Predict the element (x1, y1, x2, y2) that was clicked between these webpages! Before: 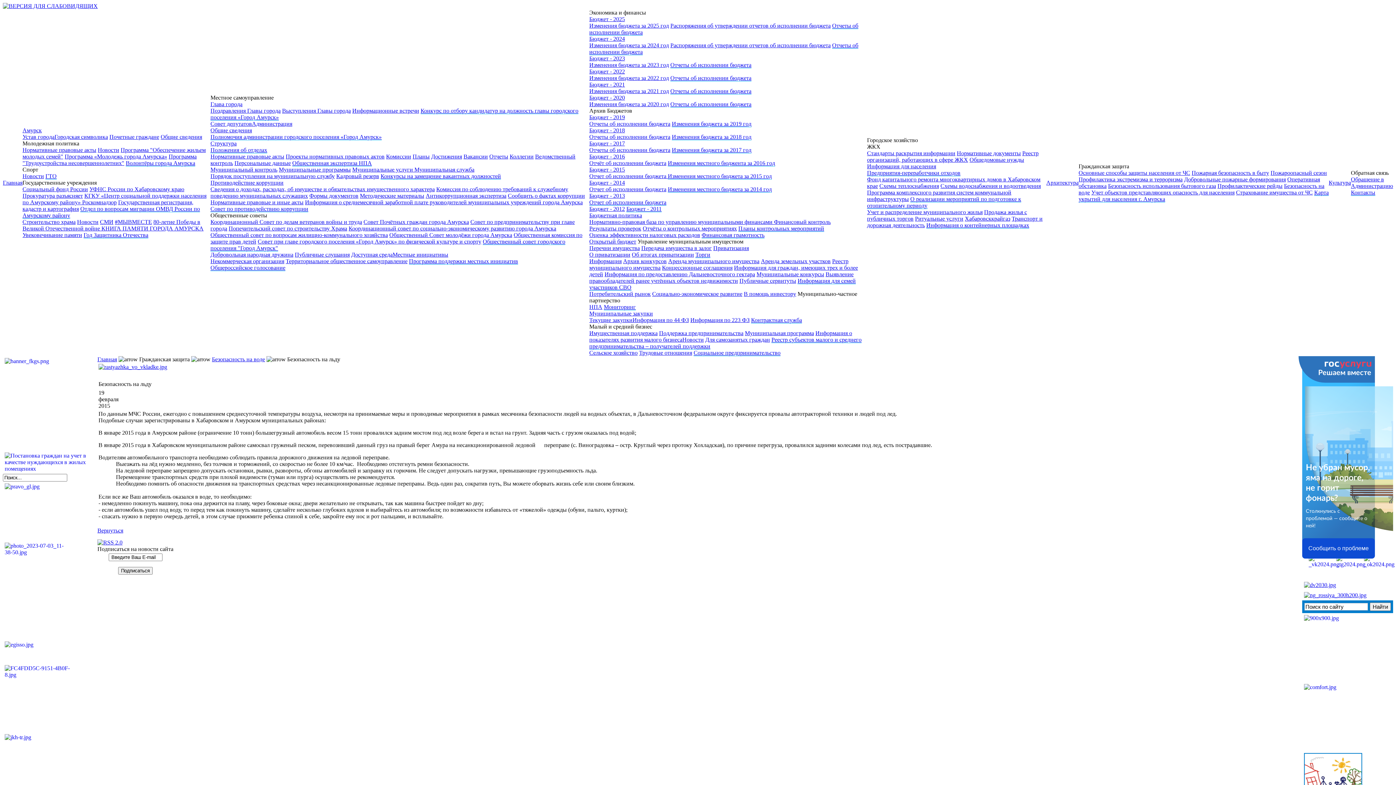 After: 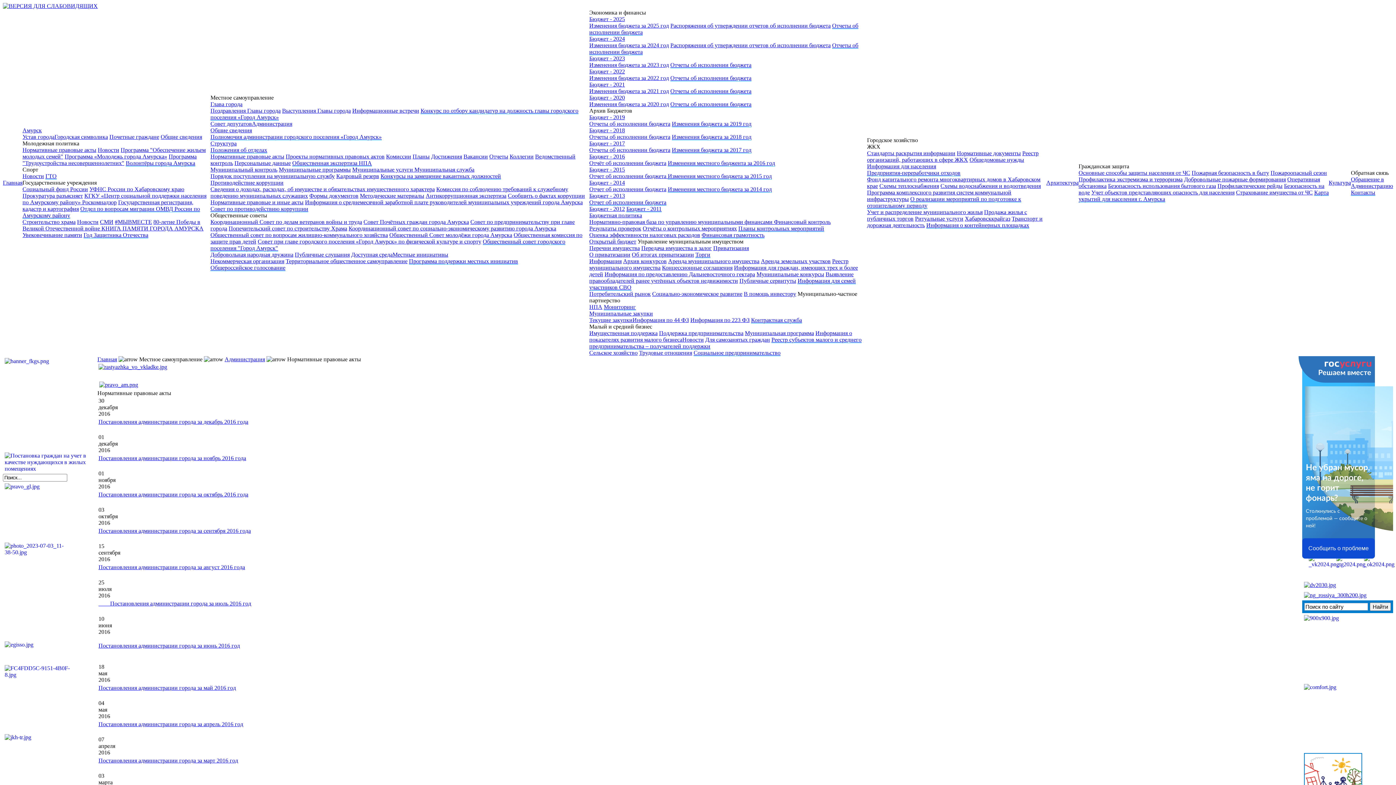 Action: bbox: (210, 153, 284, 159) label: Нормативные правовые акты